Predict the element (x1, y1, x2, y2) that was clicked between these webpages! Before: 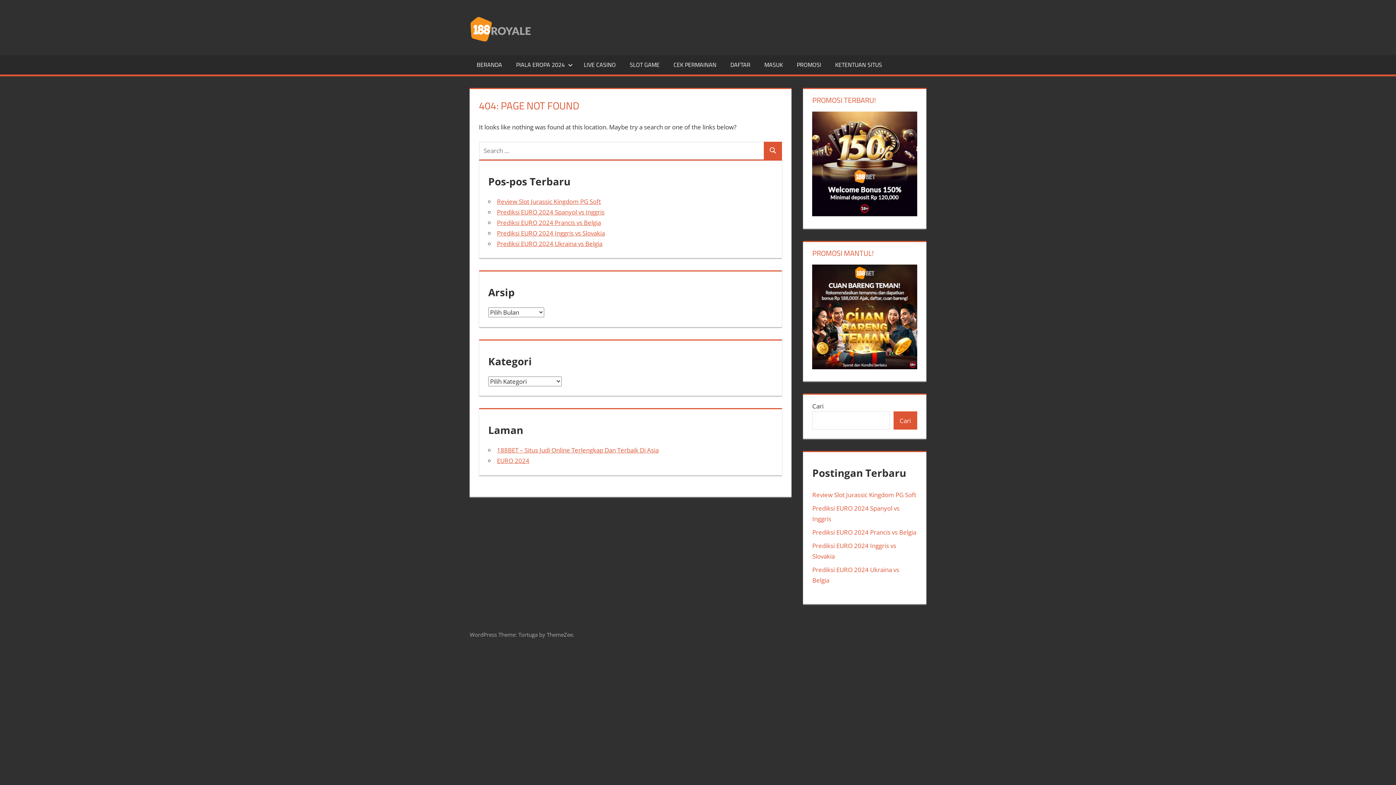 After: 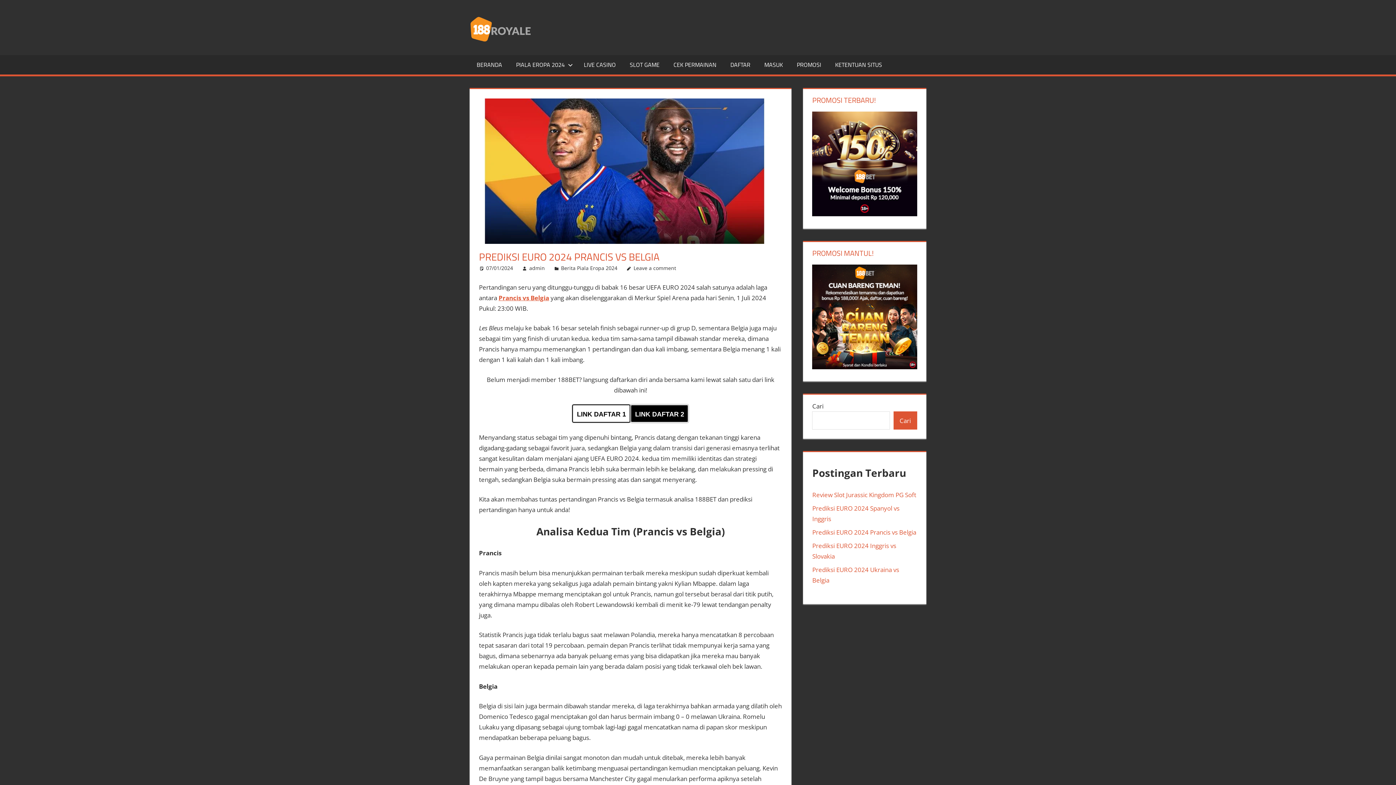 Action: label: Prediksi EURO 2024 Prancis vs Belgia bbox: (497, 218, 601, 226)